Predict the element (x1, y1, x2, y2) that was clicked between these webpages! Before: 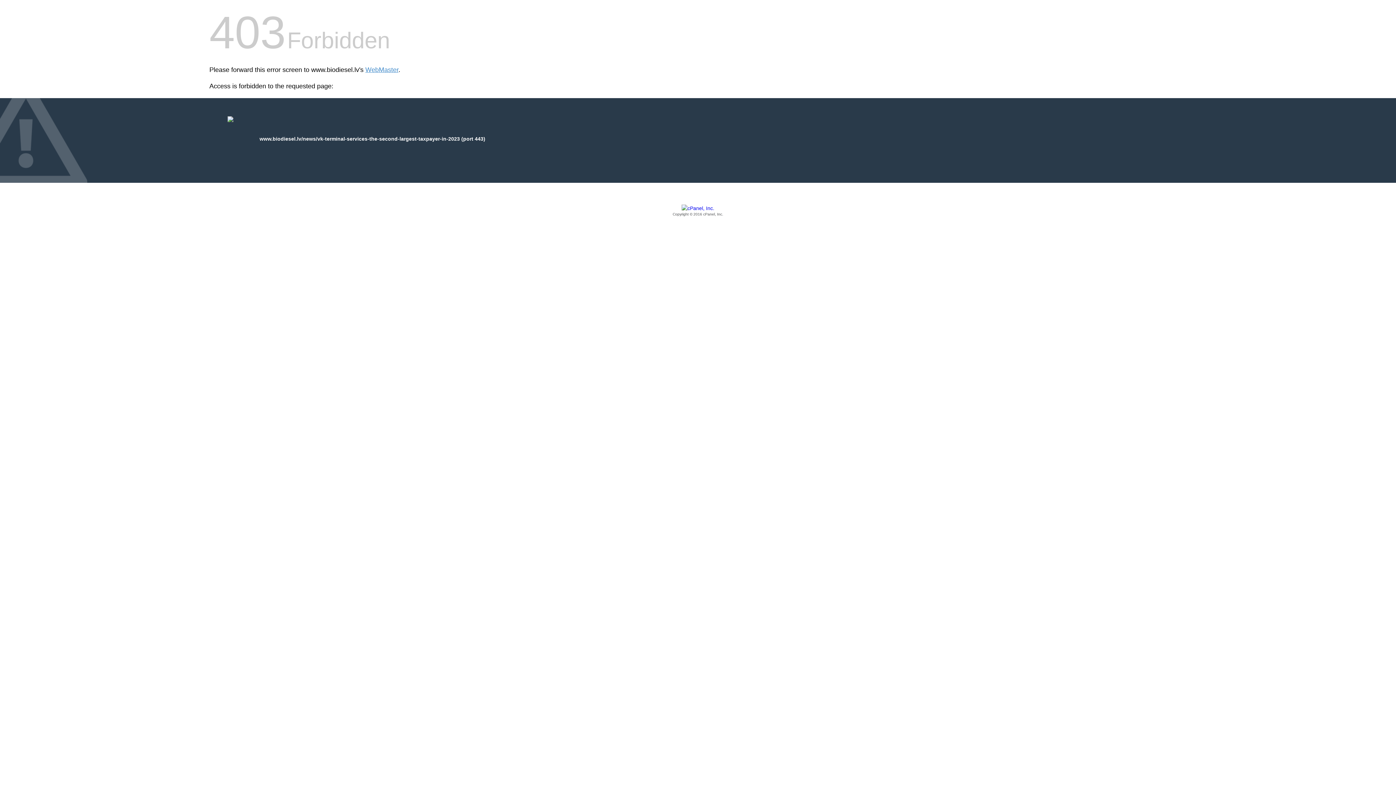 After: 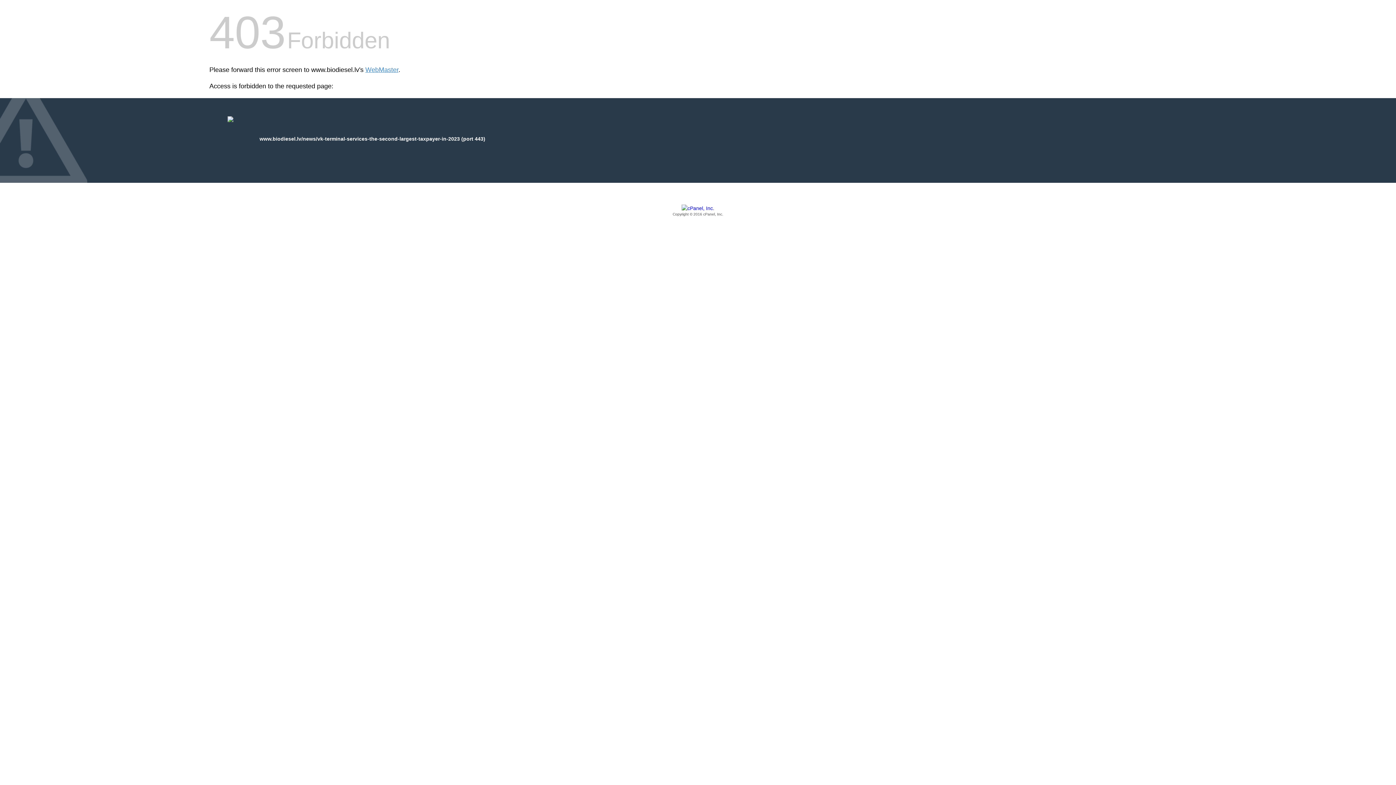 Action: bbox: (209, 205, 1186, 217) label: Copyright © 2016 cPanel, Inc.